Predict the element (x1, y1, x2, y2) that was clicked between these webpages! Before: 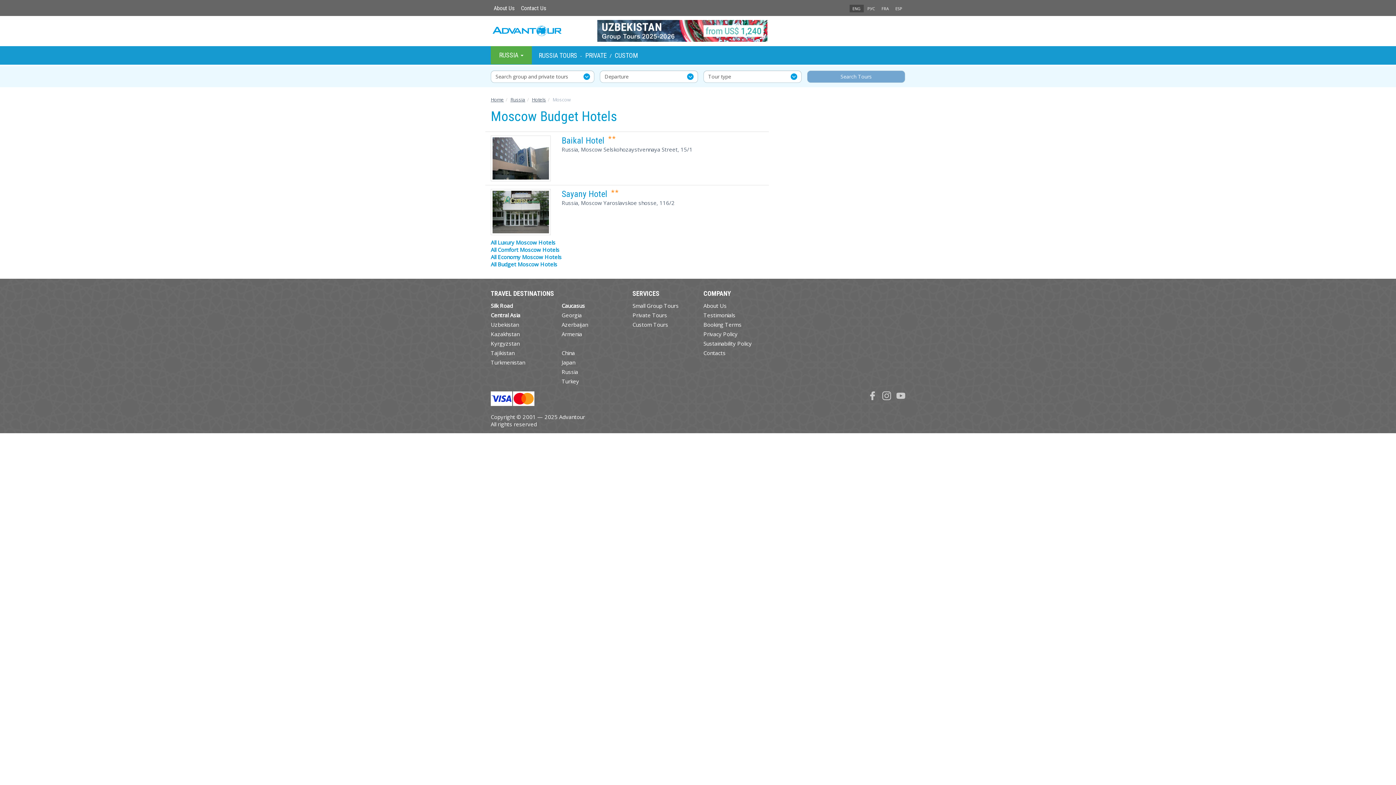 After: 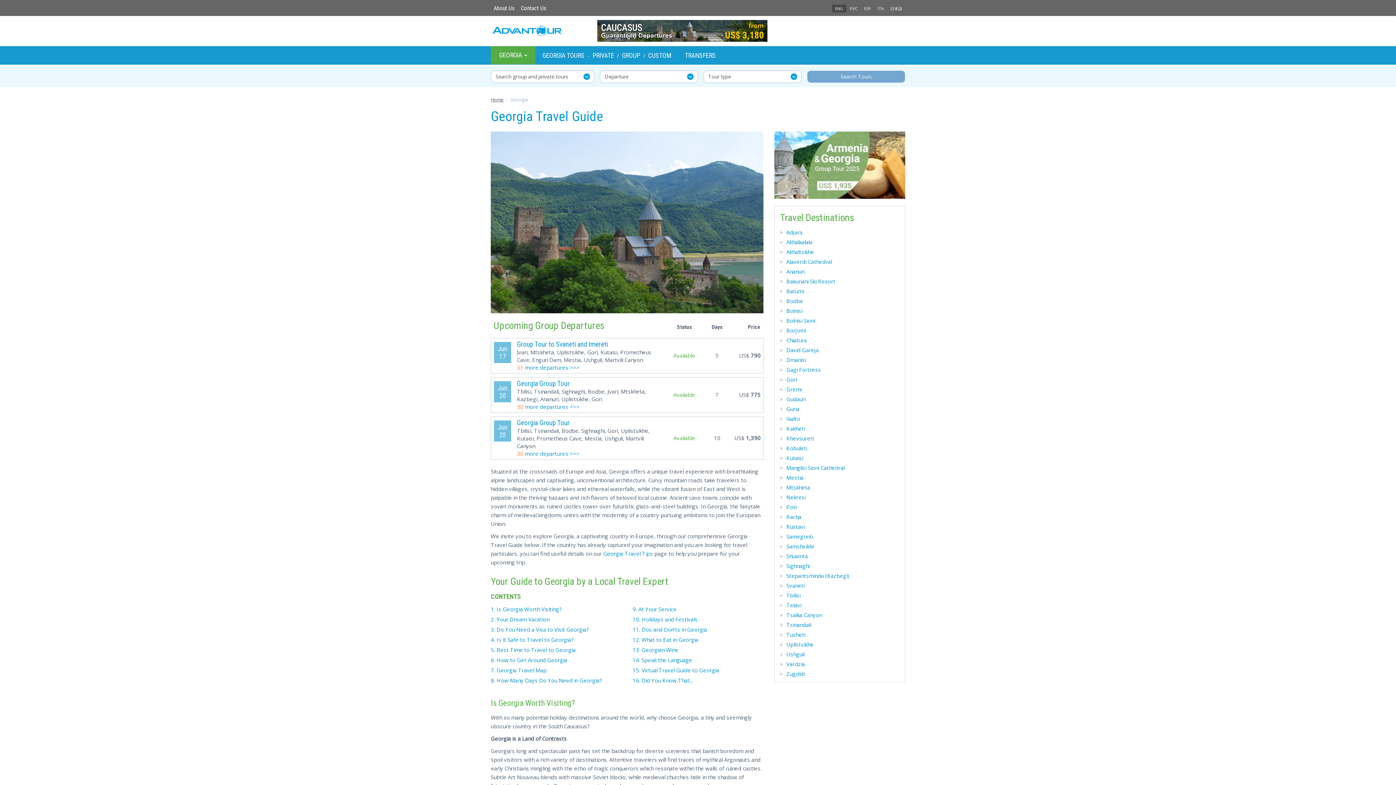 Action: bbox: (561, 311, 581, 318) label: Georgia